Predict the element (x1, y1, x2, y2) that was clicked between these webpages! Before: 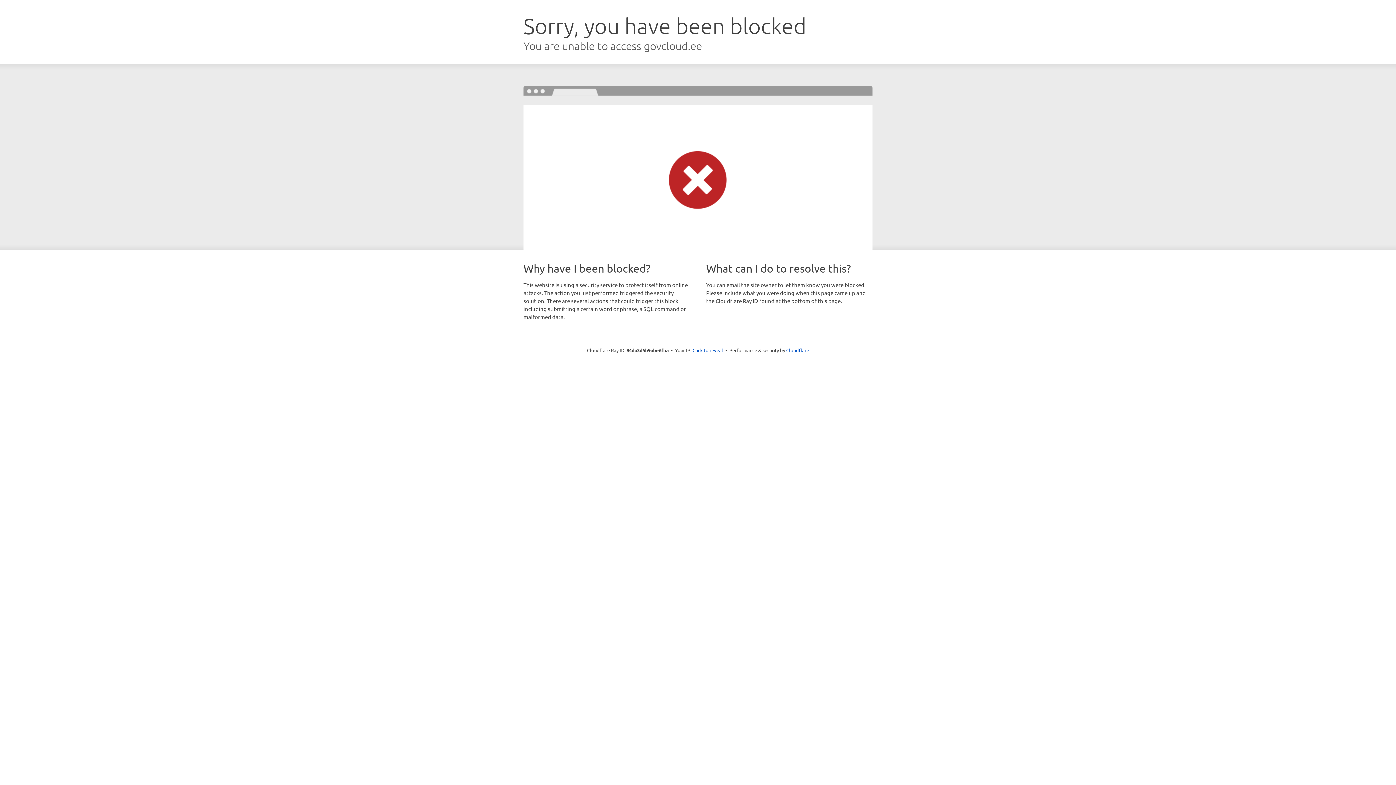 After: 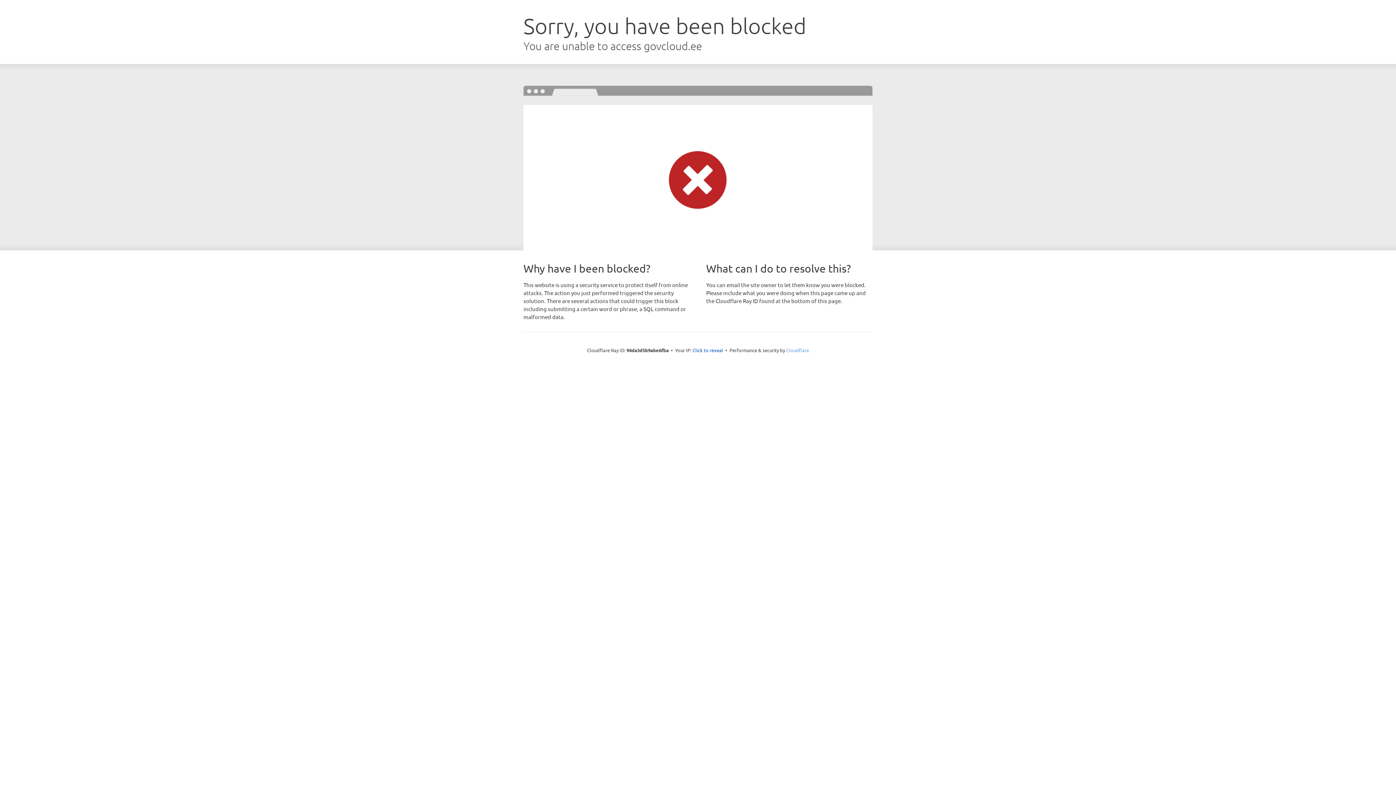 Action: label: Cloudflare bbox: (786, 347, 809, 353)